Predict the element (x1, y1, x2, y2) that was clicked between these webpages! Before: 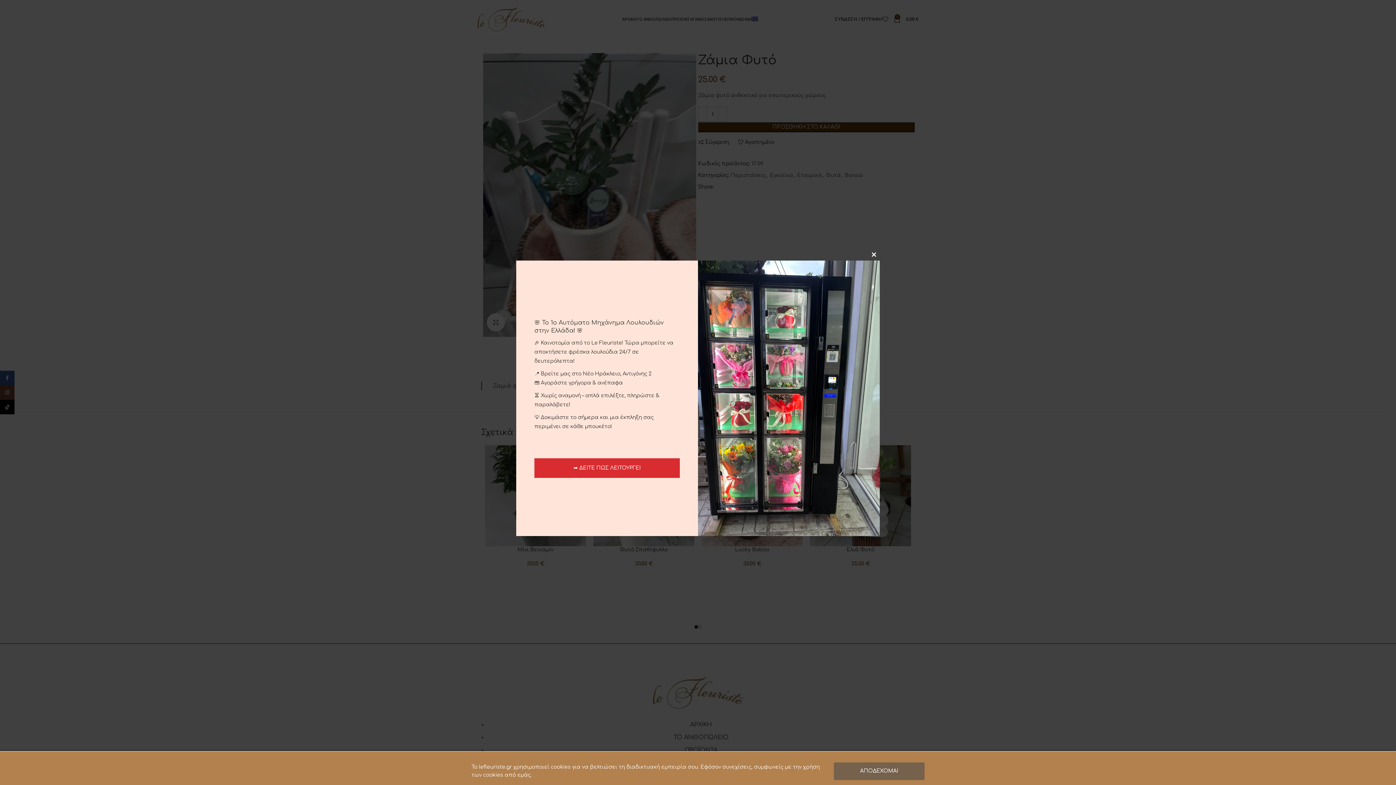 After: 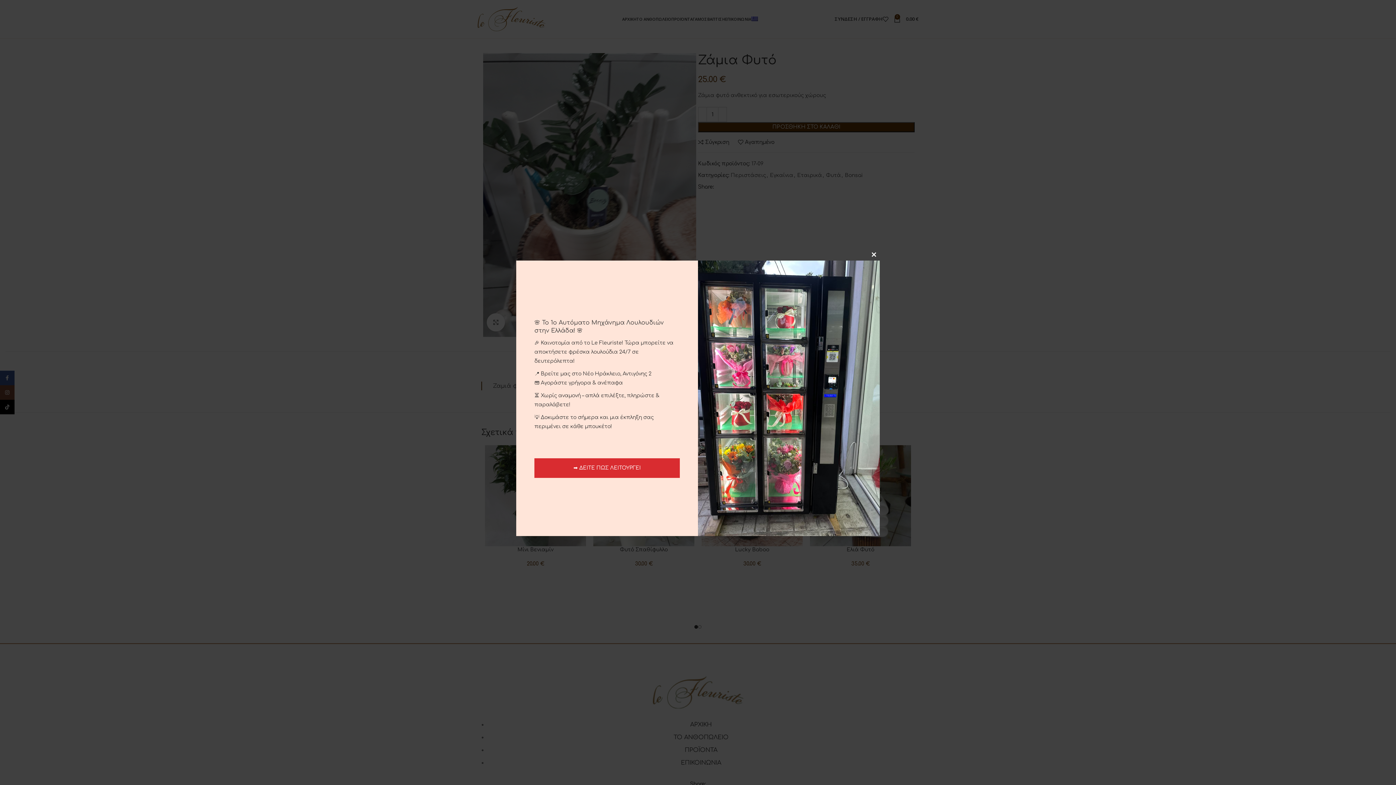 Action: bbox: (834, 762, 924, 780) label: ΑΠΟΔΕΧΟΜΑΙ